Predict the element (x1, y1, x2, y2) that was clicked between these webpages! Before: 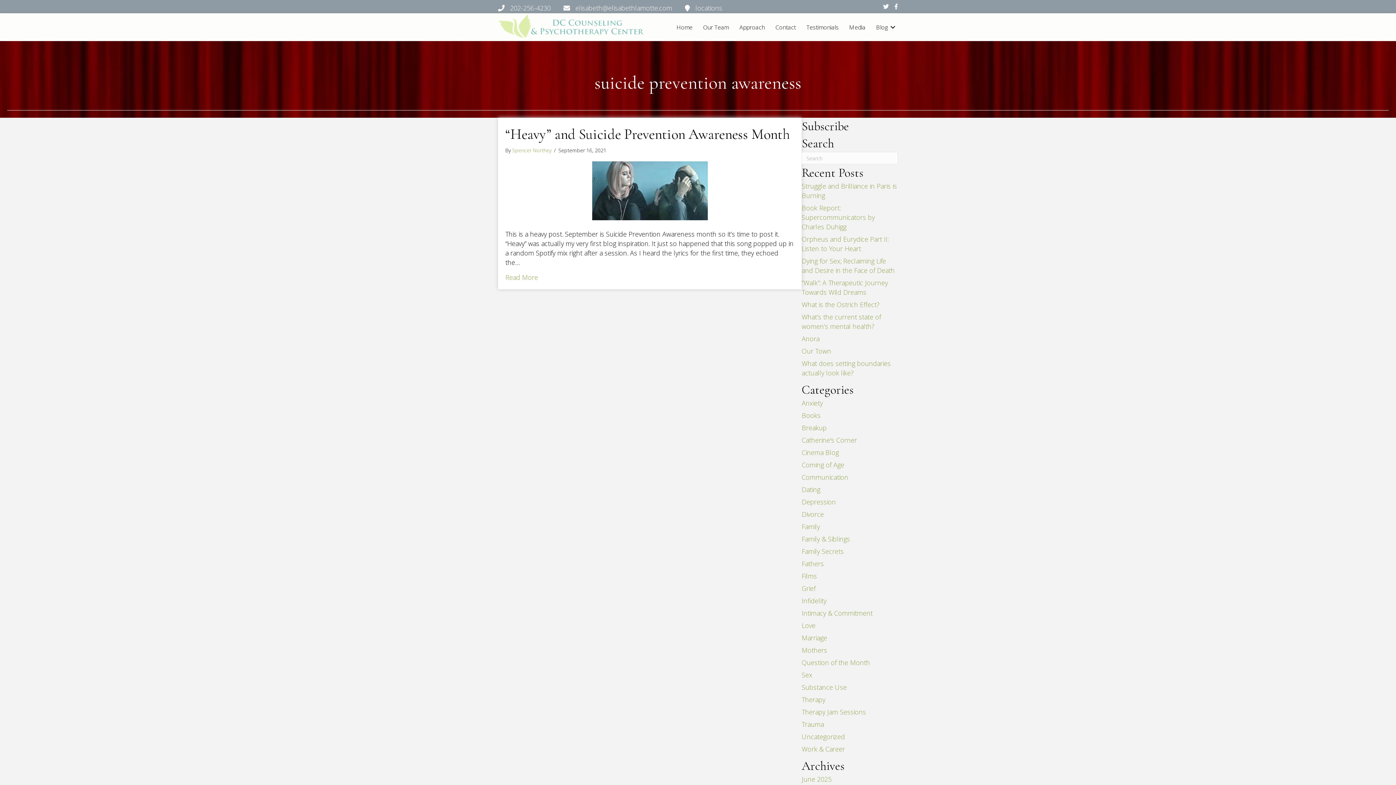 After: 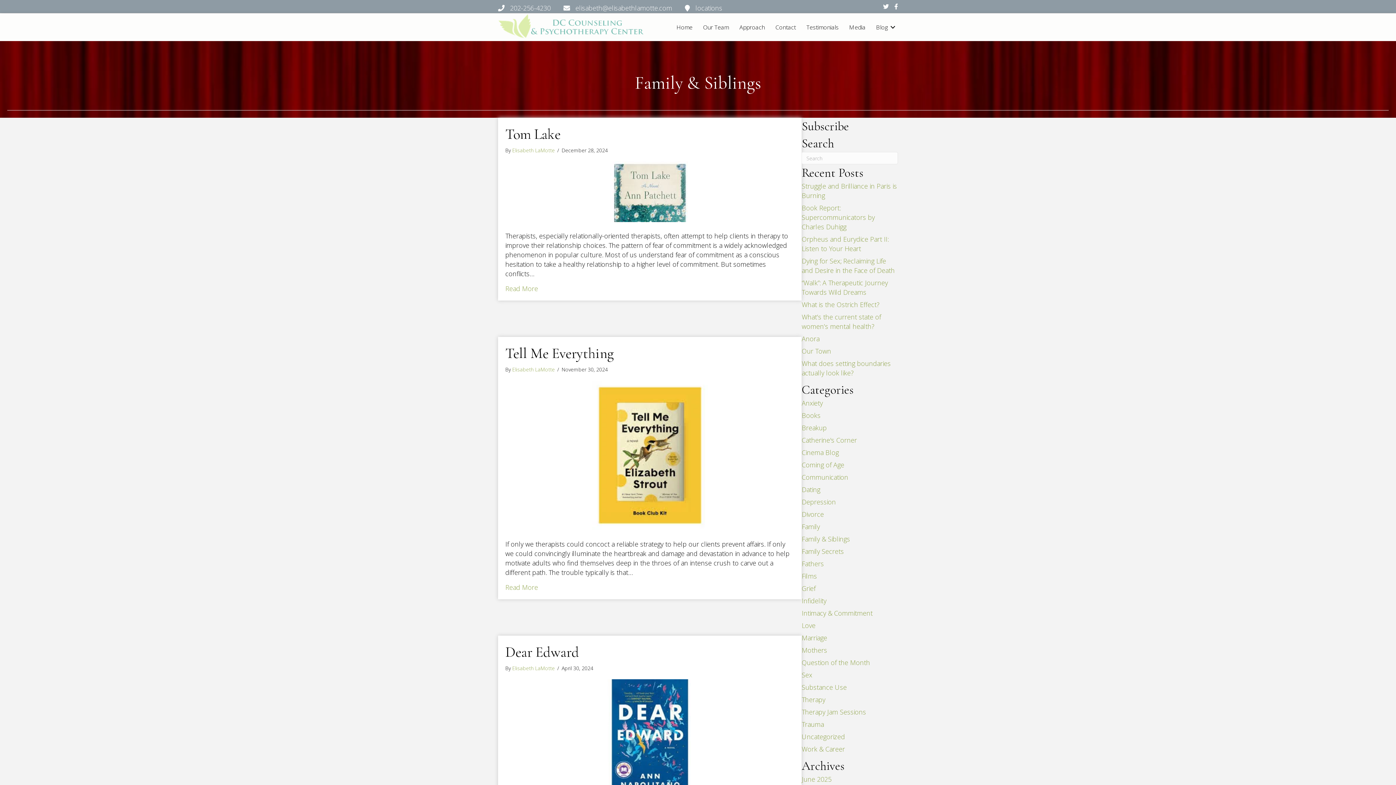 Action: label: Family & Siblings bbox: (801, 534, 850, 543)